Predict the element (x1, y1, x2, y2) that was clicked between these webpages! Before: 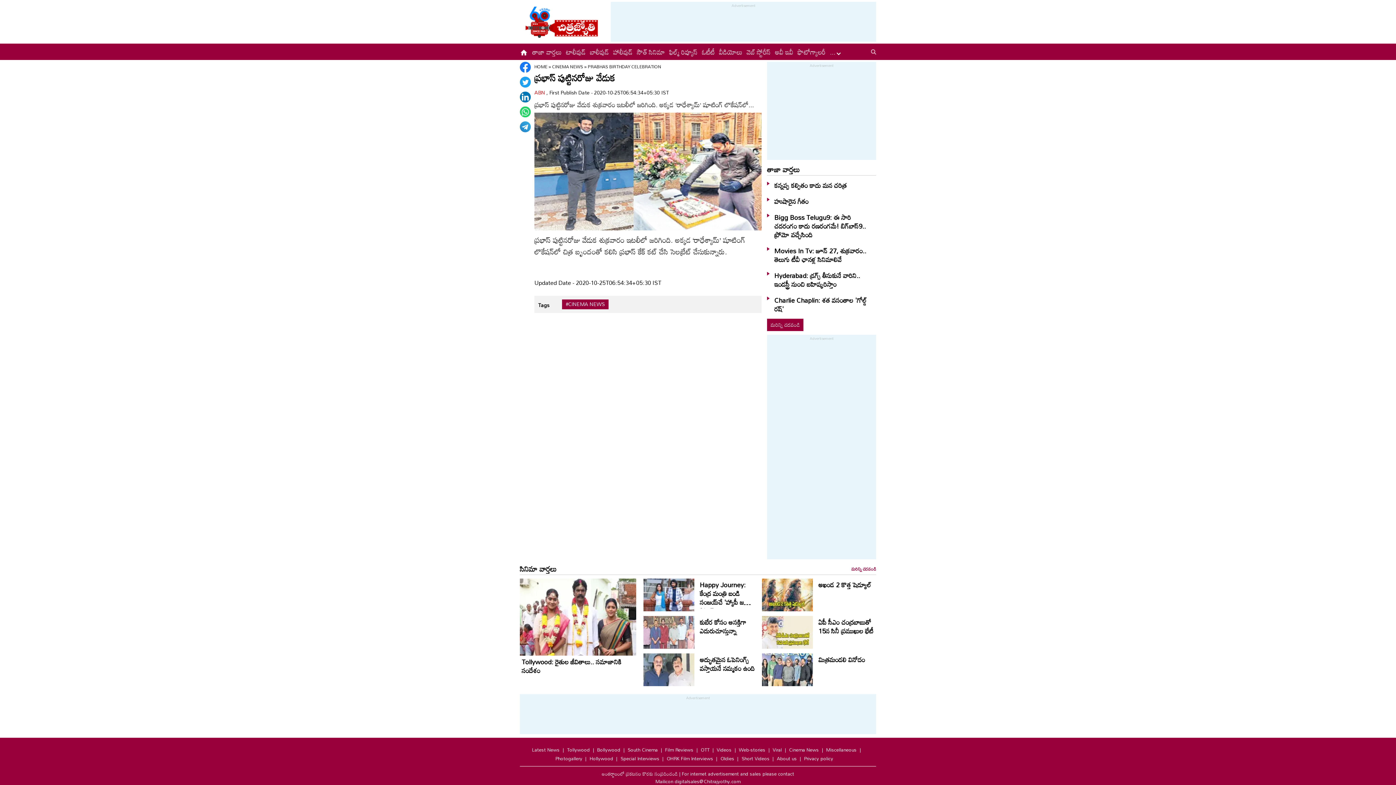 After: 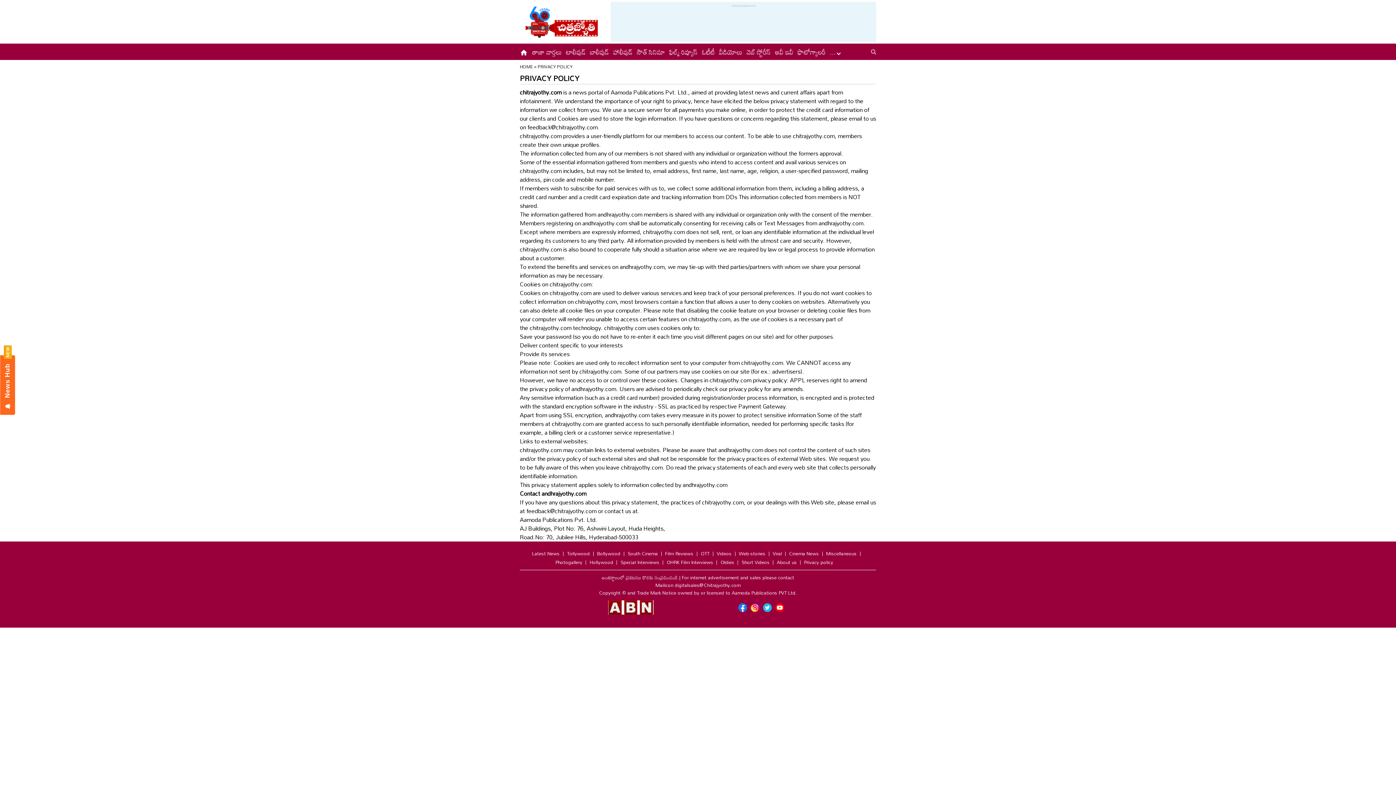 Action: label: Privacy policy bbox: (804, 754, 833, 763)